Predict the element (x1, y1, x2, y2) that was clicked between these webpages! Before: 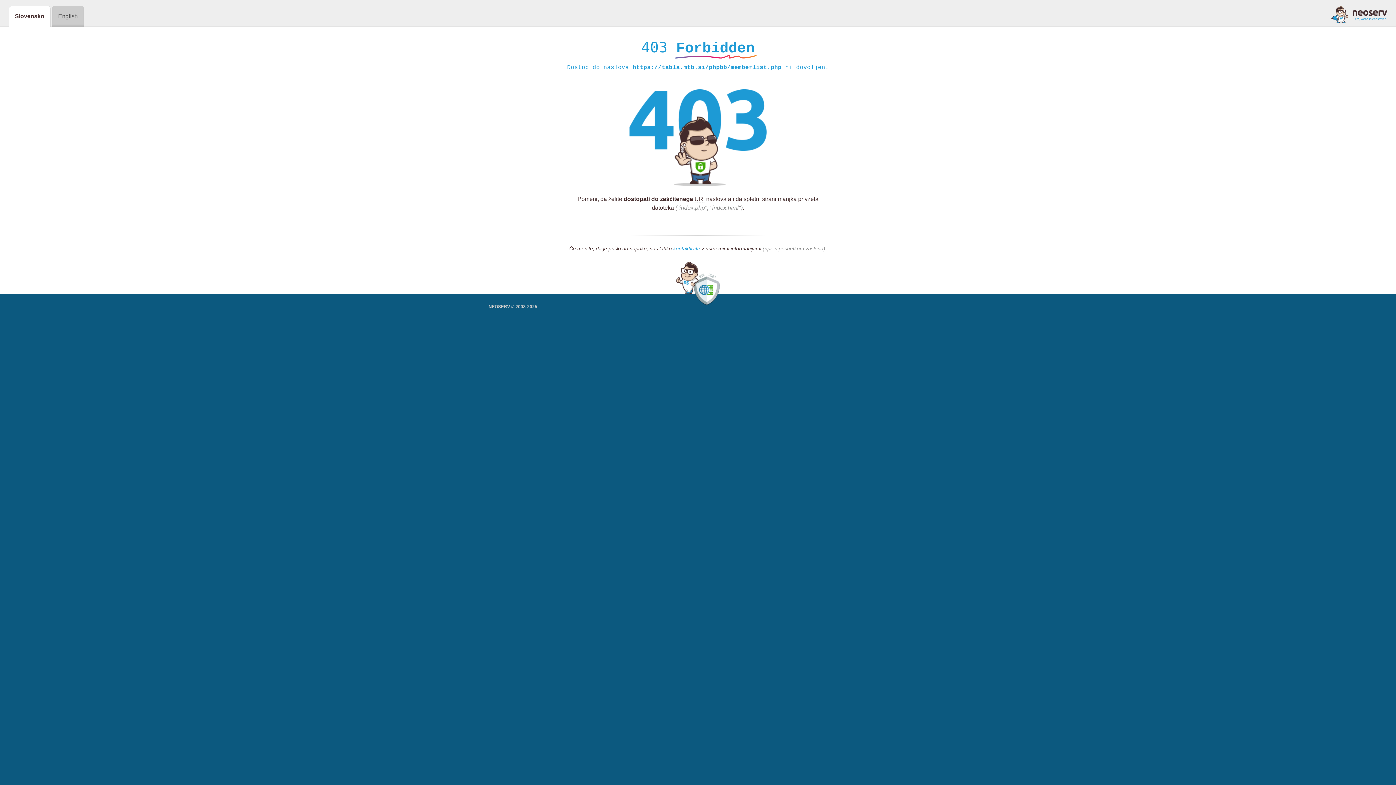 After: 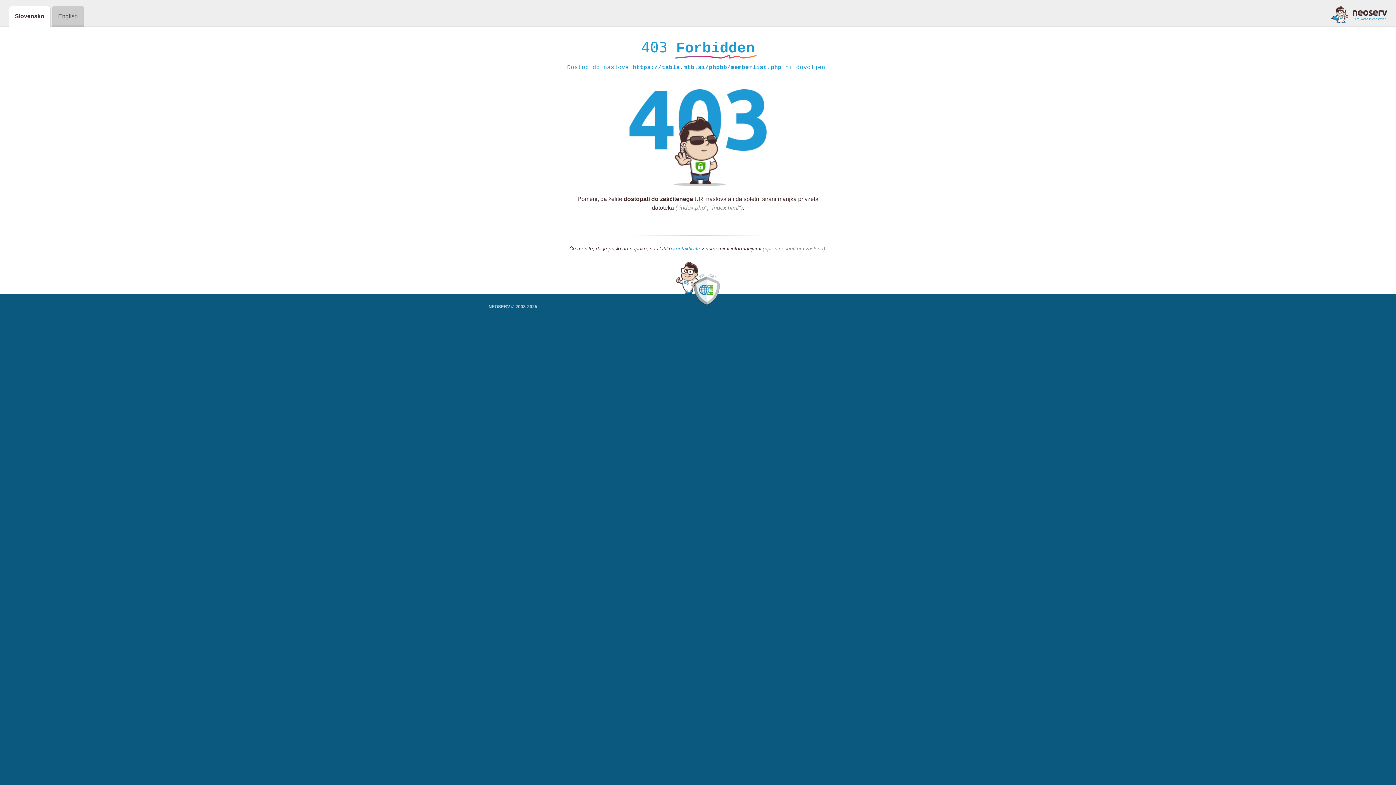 Action: bbox: (1331, 5, 1387, 23)